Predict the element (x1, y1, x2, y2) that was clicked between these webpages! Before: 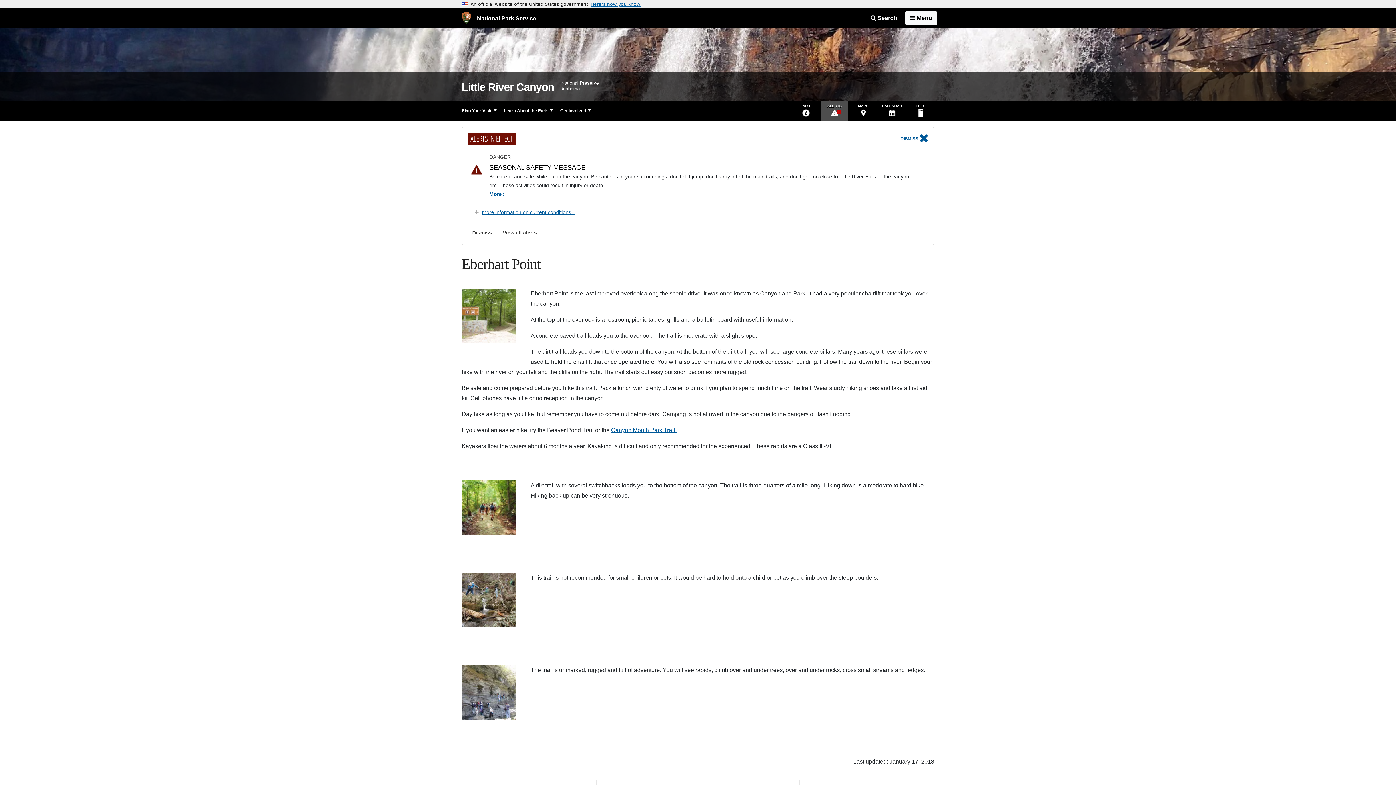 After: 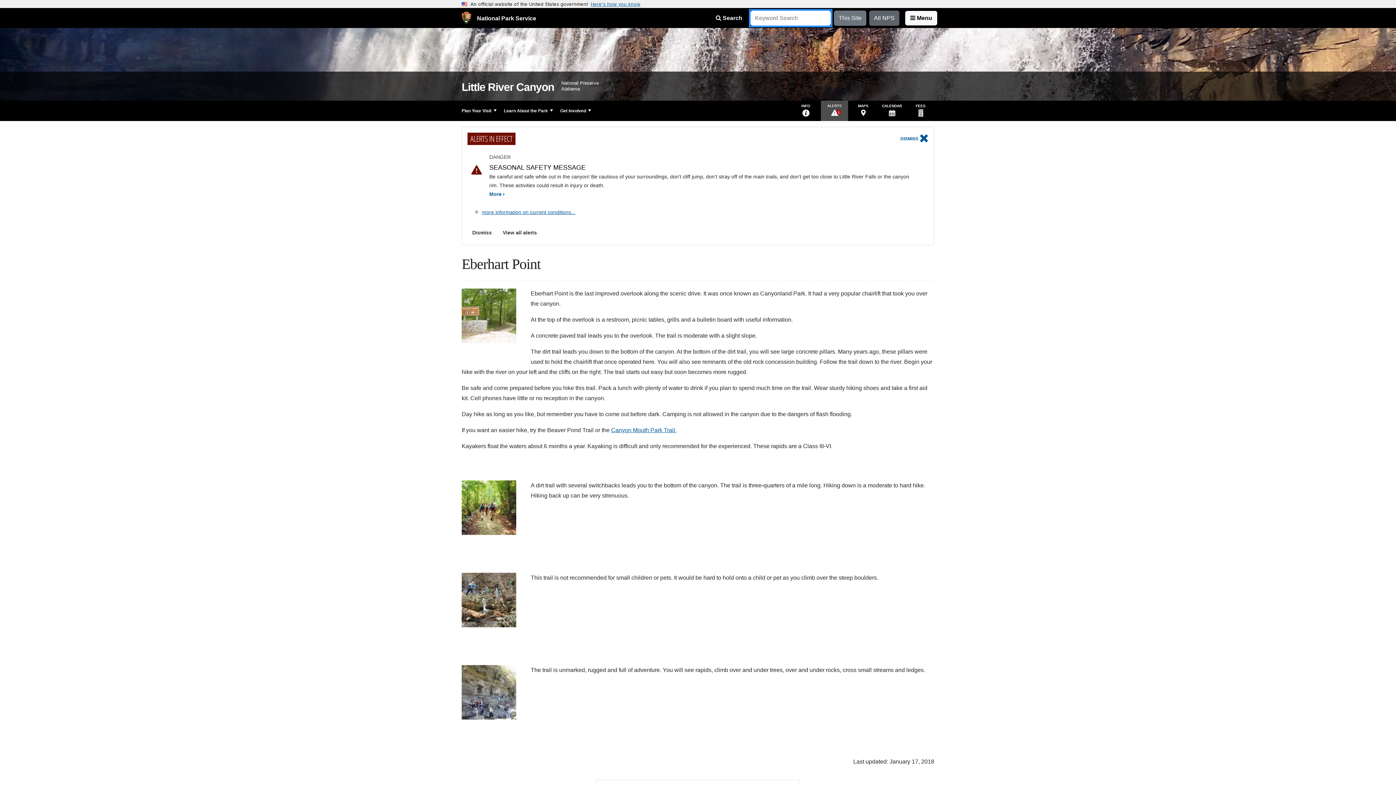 Action: bbox: (866, 11, 901, 24) label:  Search